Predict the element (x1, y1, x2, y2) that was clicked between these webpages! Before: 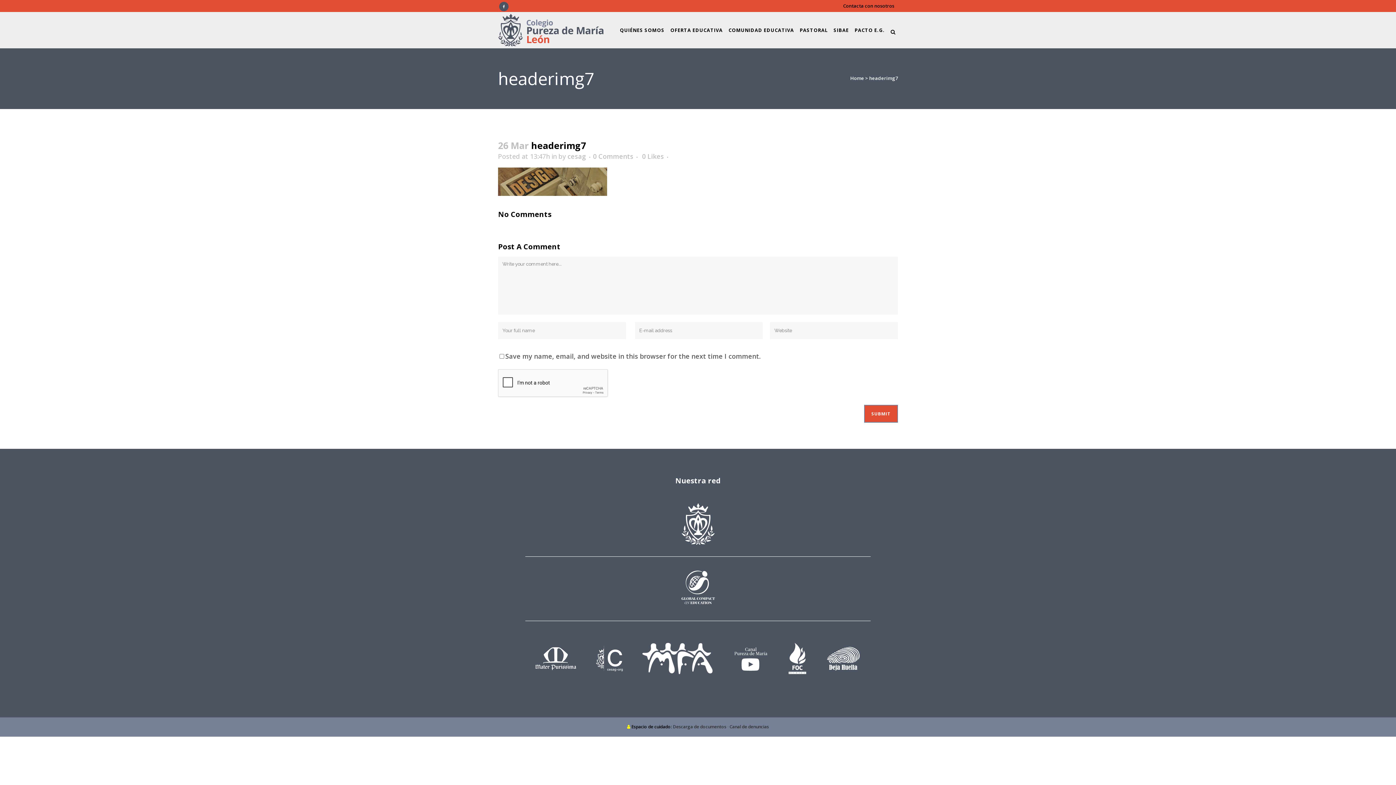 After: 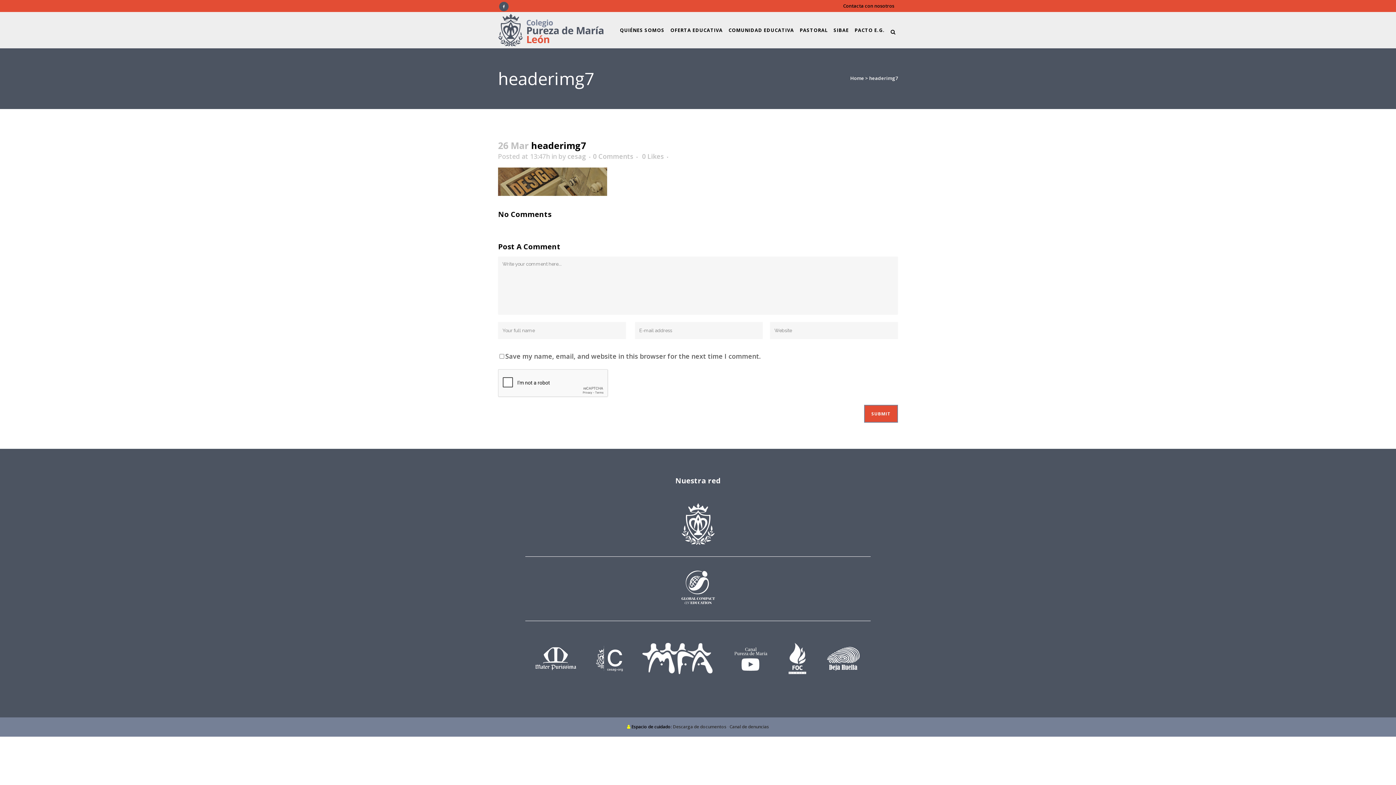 Action: bbox: (642, 668, 712, 676)